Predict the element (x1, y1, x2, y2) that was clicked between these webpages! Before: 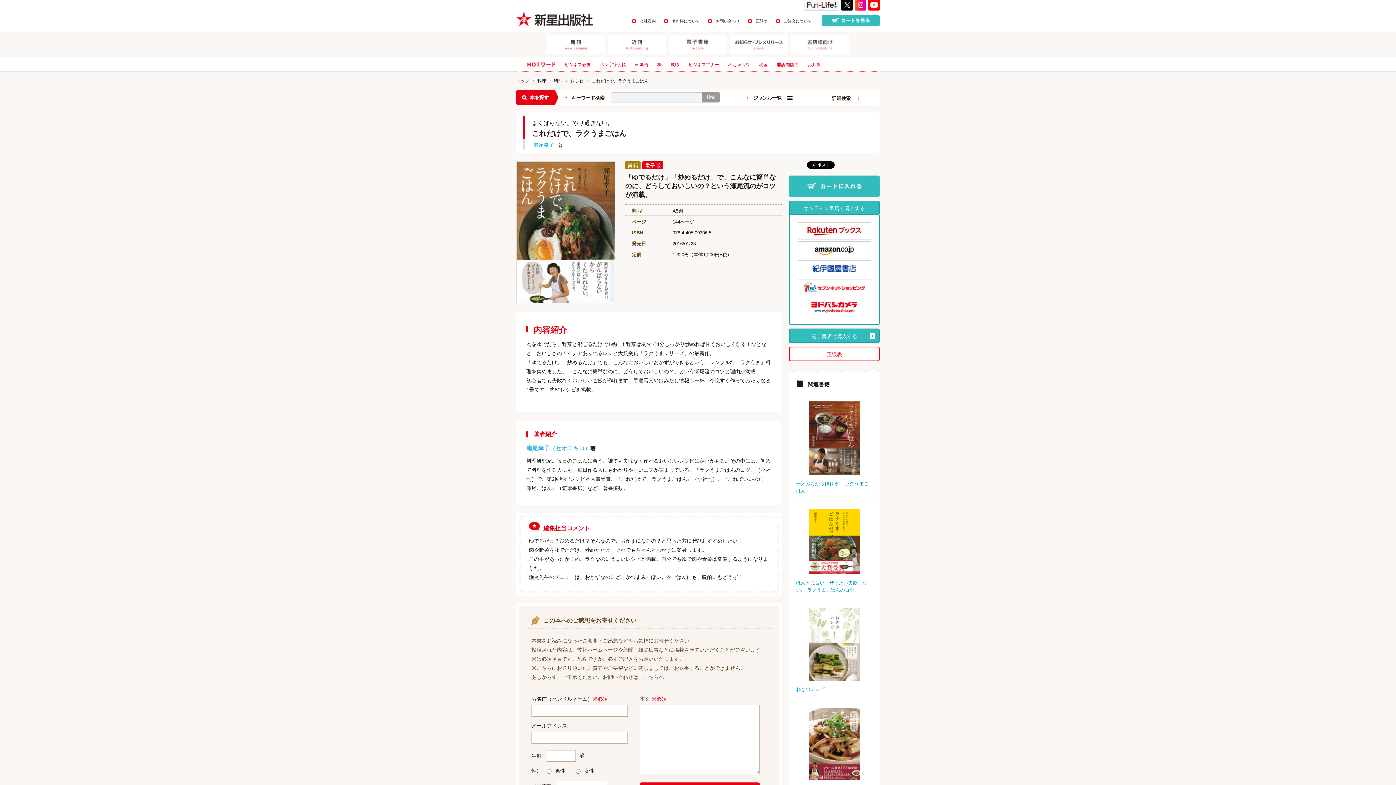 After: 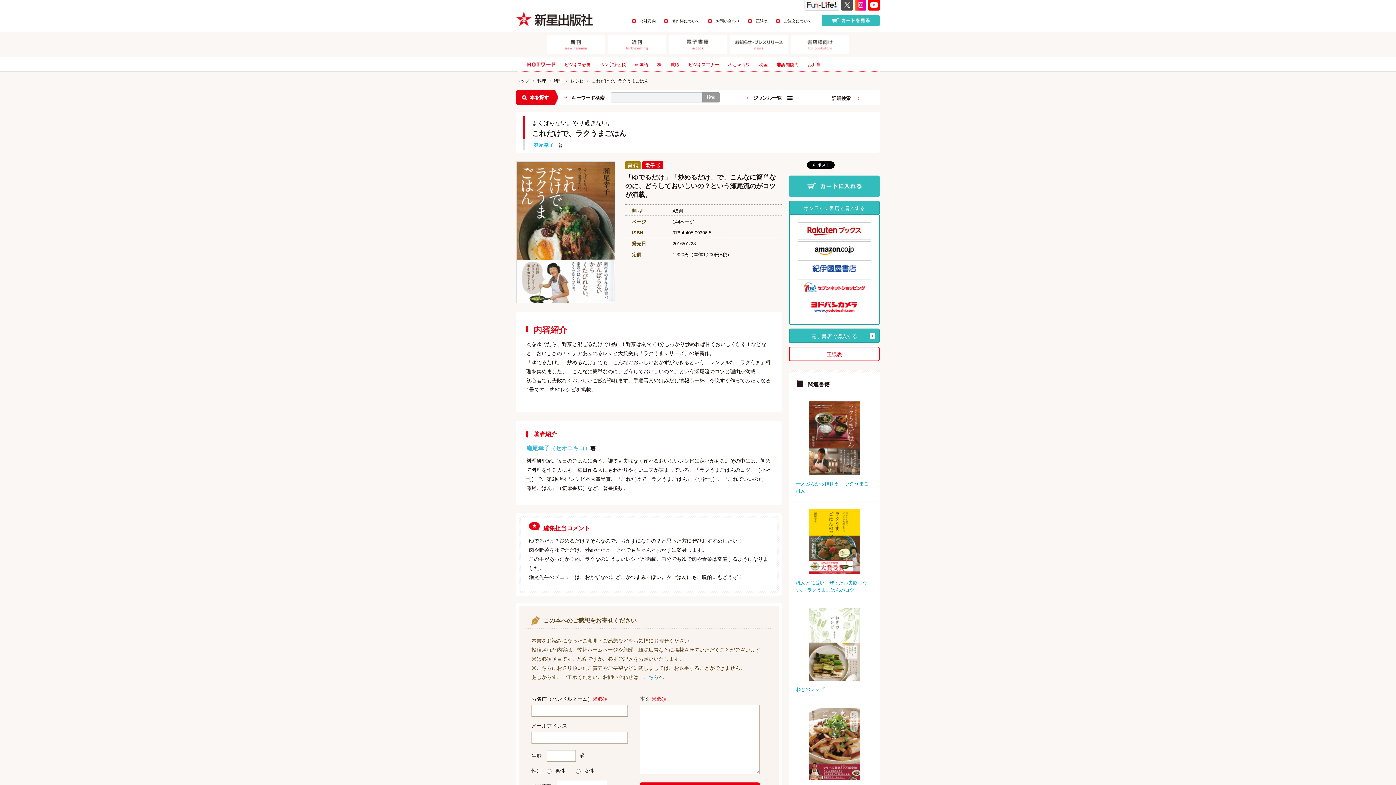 Action: bbox: (841, 0, 853, 10)